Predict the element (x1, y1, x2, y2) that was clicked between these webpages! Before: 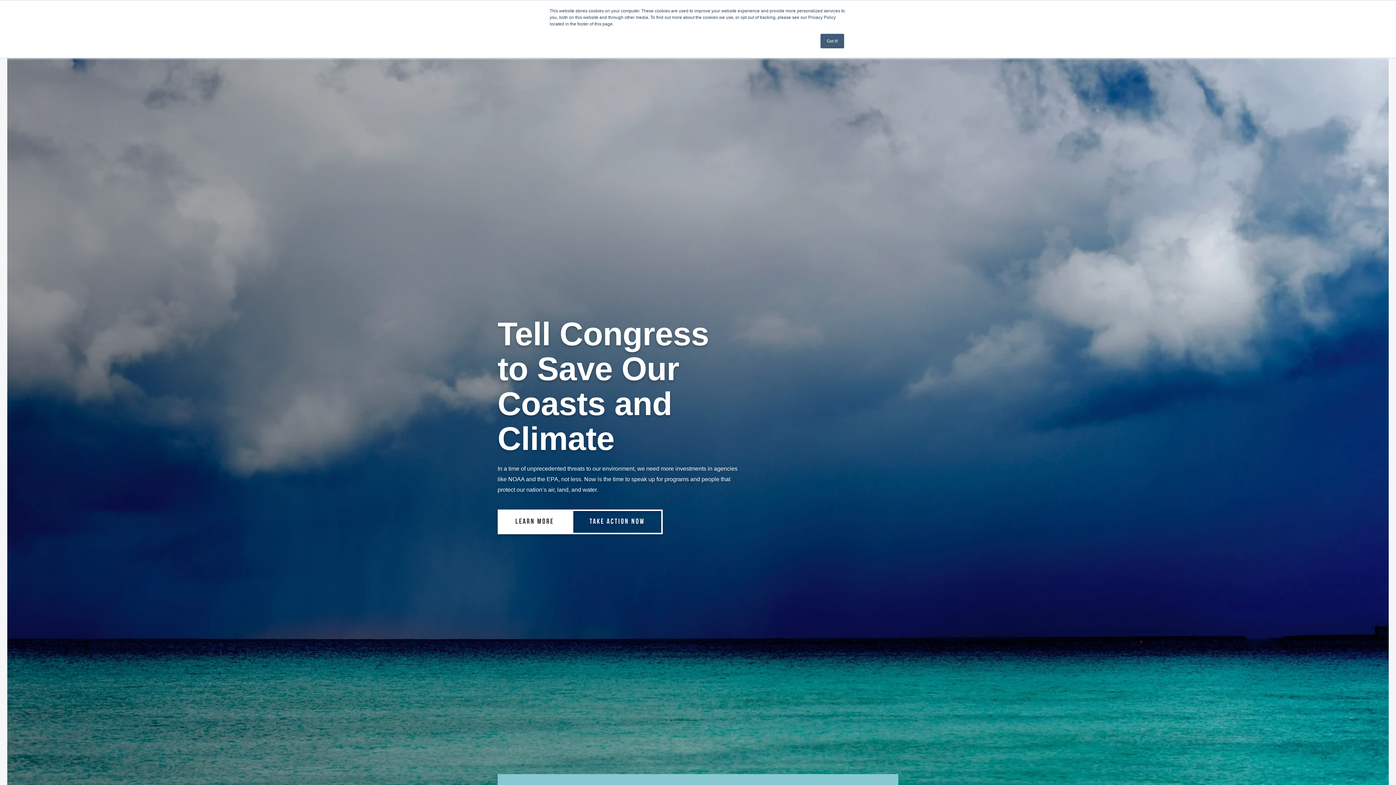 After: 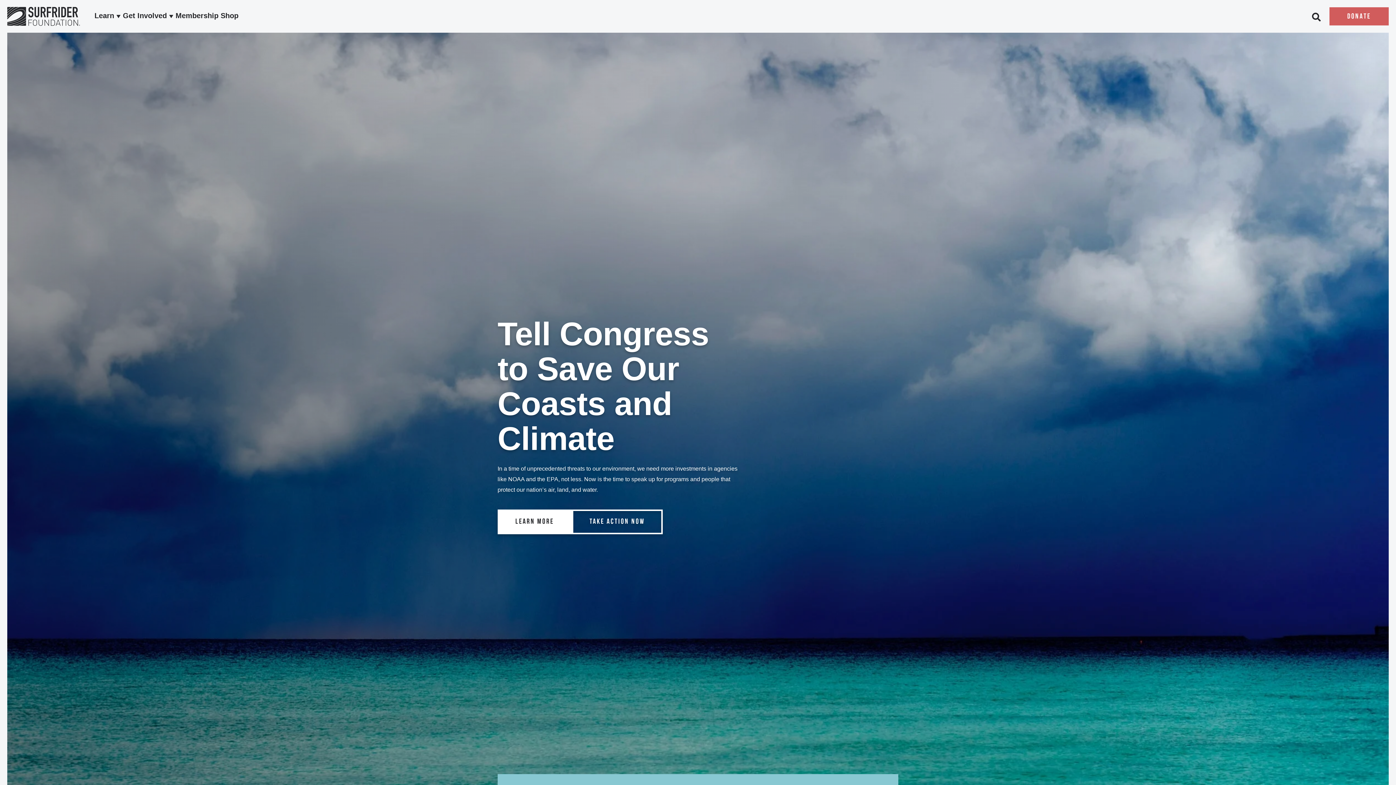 Action: bbox: (820, 33, 844, 48) label: Got it!